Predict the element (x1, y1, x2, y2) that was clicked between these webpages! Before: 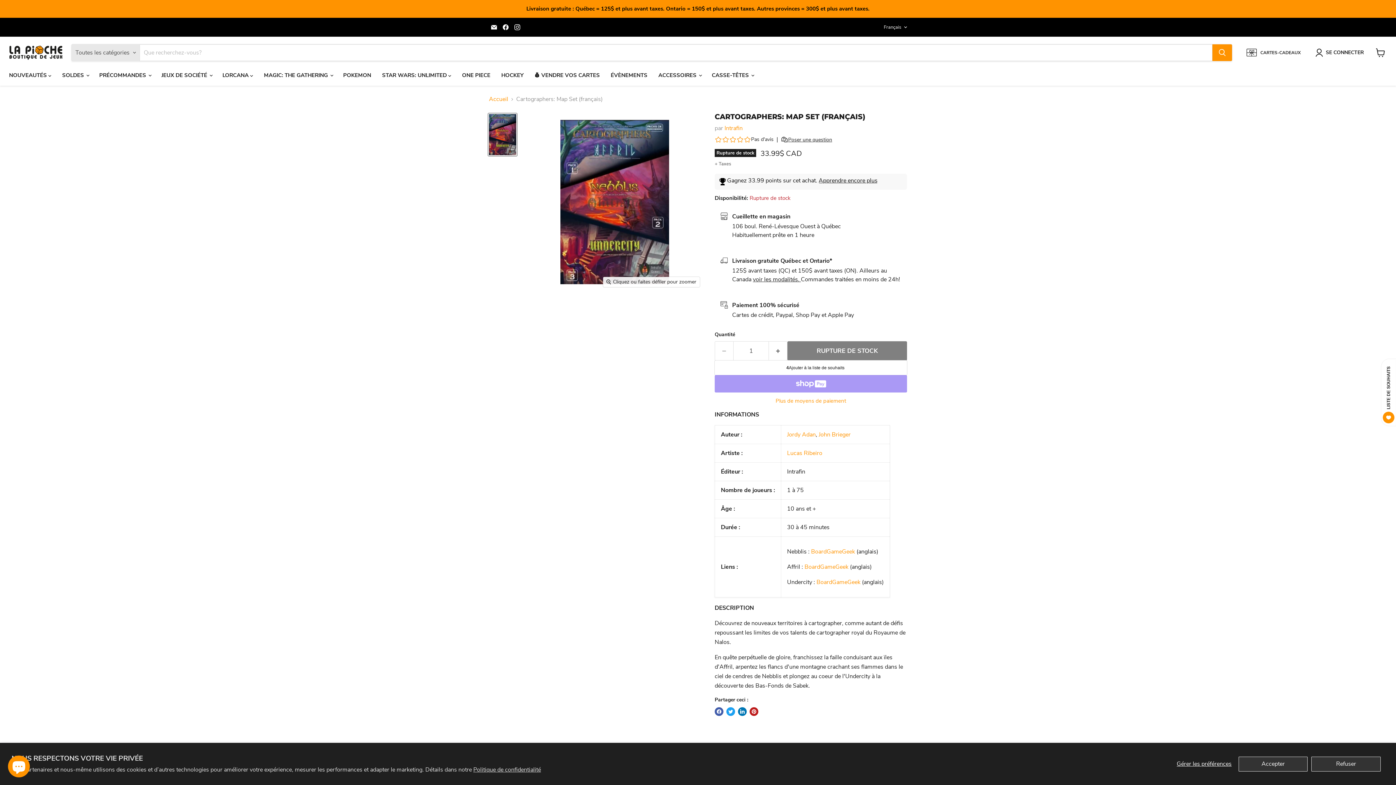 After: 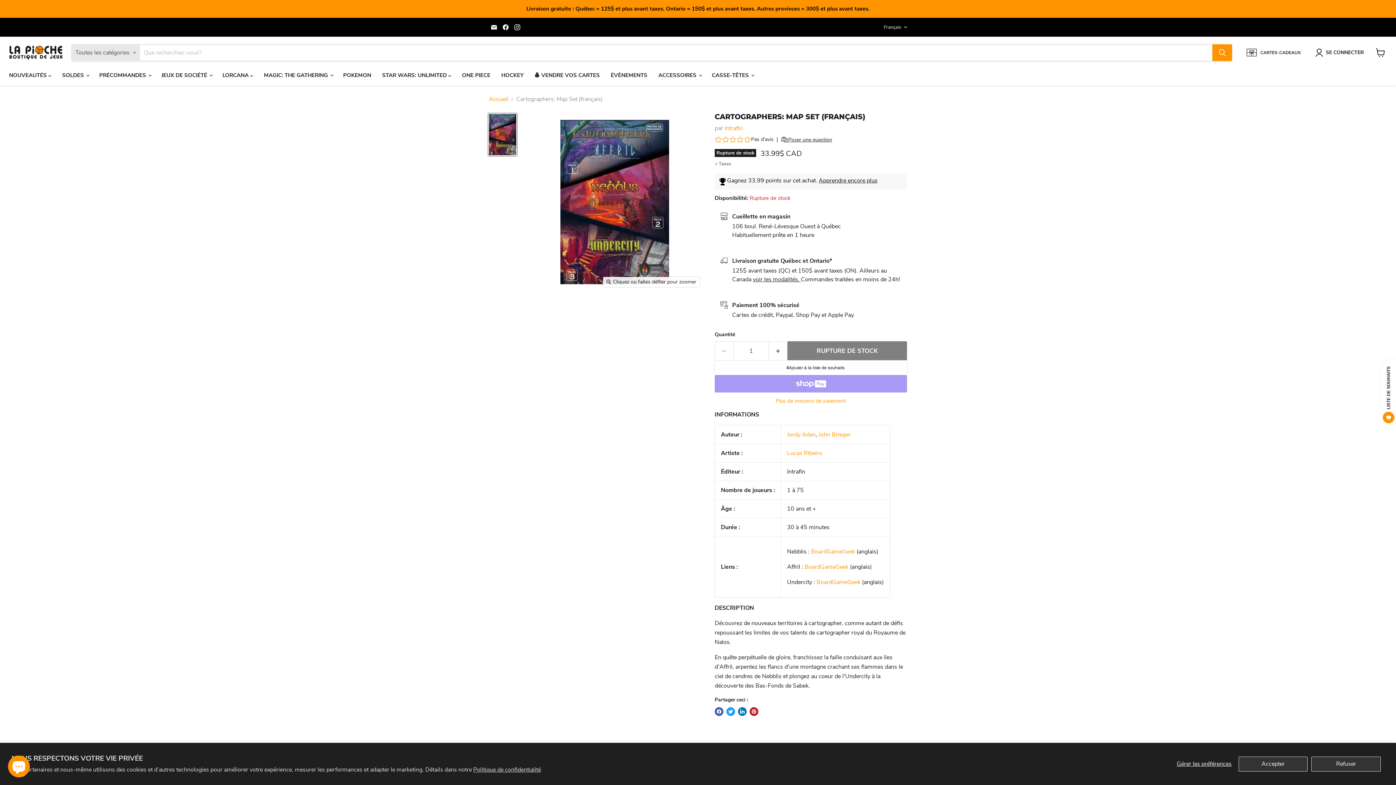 Action: label: Email La Pioche - Boutique de jeux bbox: (489, 22, 499, 32)